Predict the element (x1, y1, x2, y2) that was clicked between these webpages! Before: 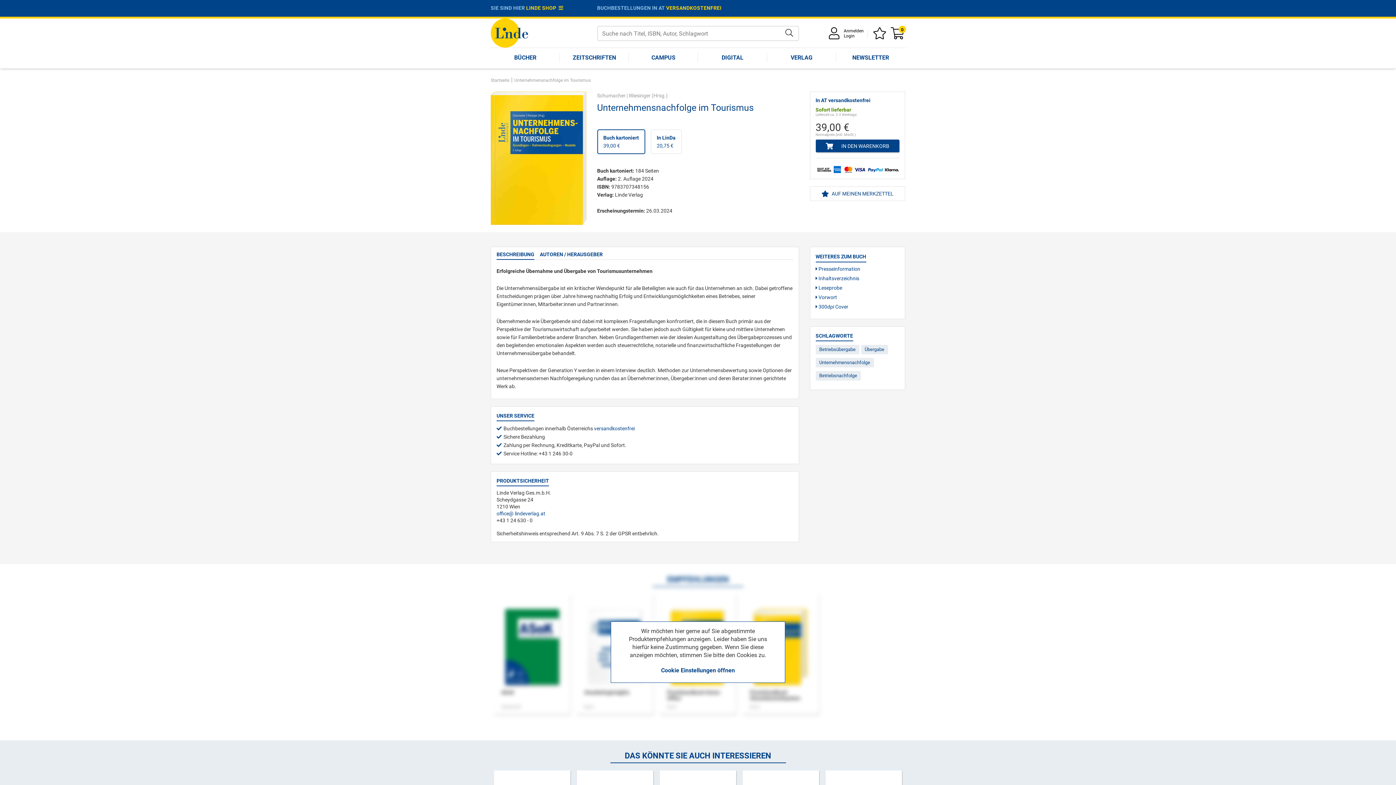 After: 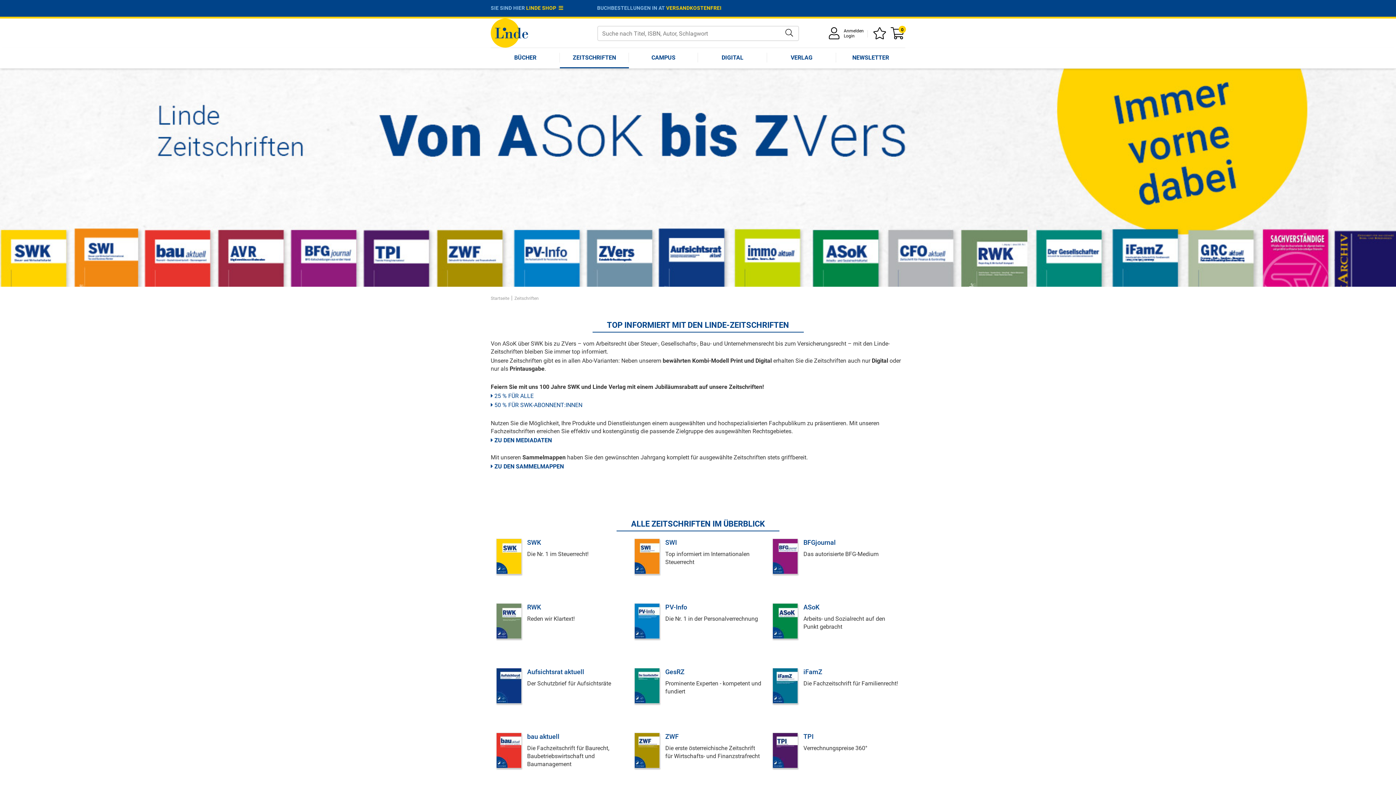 Action: bbox: (560, 48, 629, 68) label: ZEITSCHRIFTEN